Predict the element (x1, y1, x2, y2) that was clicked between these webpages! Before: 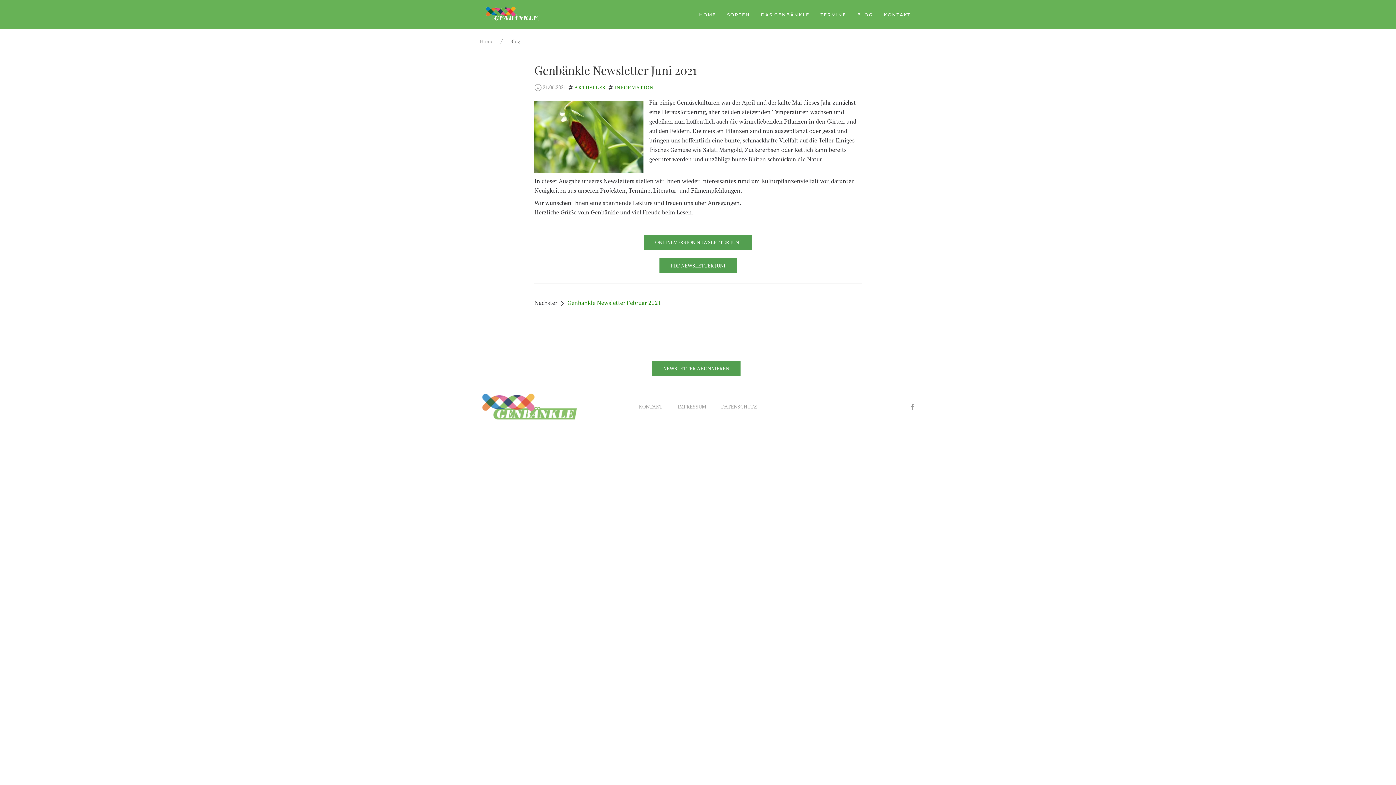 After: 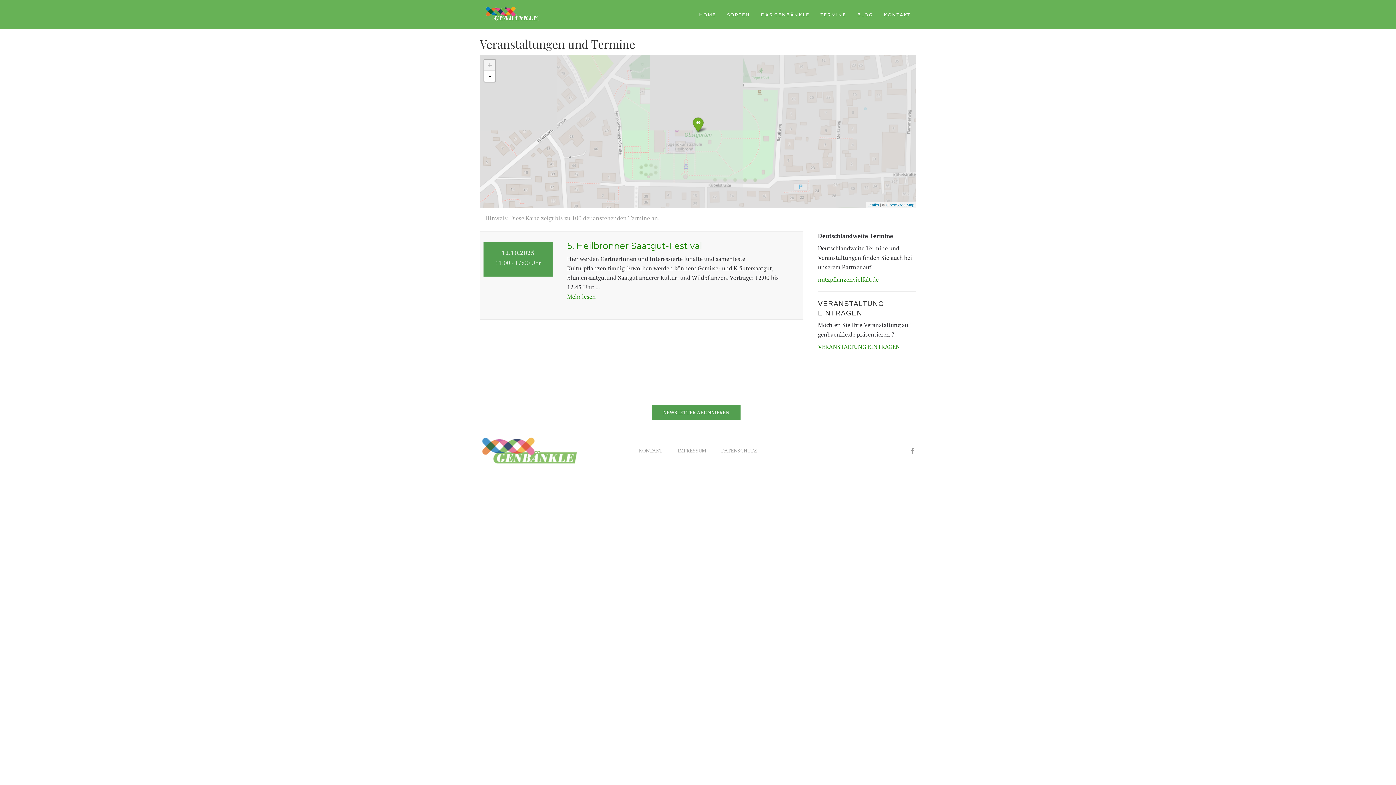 Action: label: TERMINE bbox: (815, 0, 852, 29)